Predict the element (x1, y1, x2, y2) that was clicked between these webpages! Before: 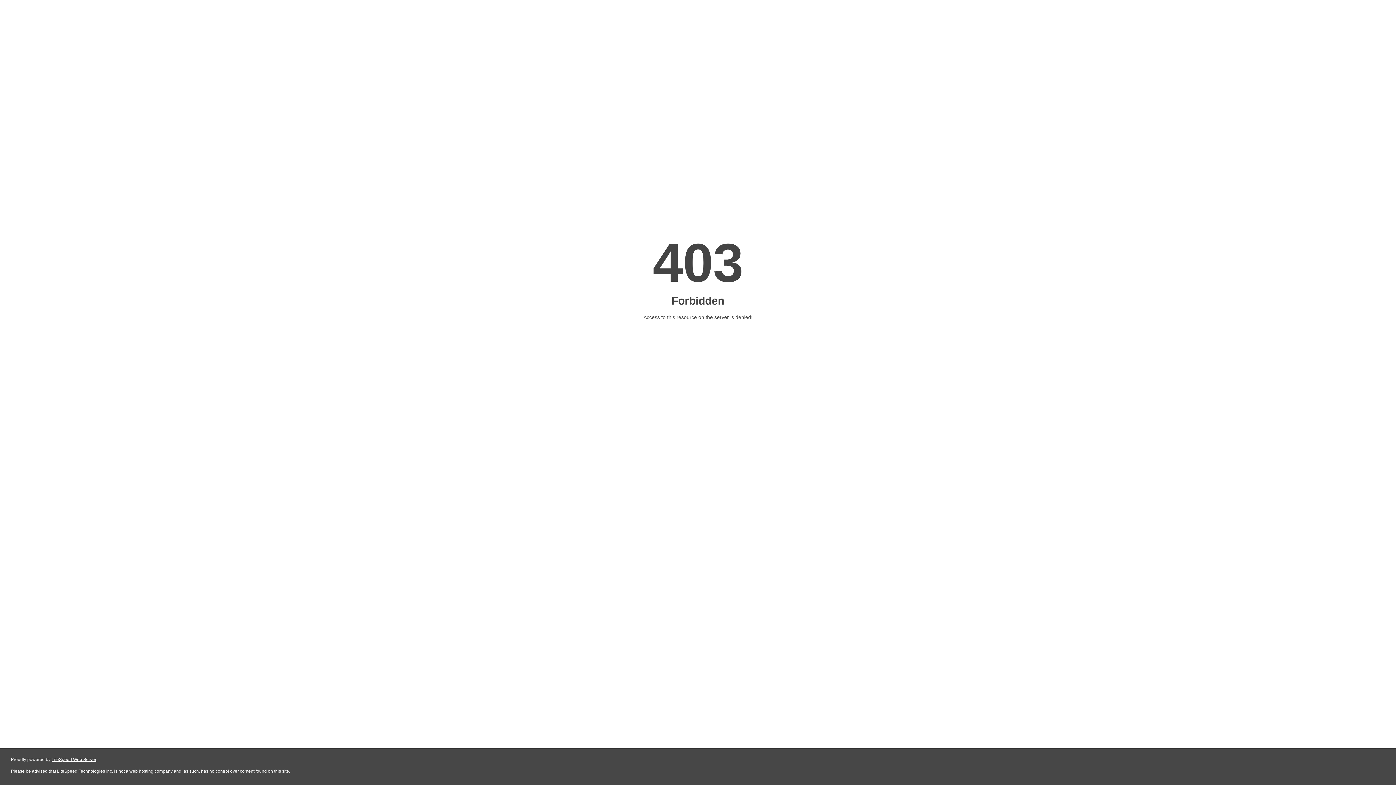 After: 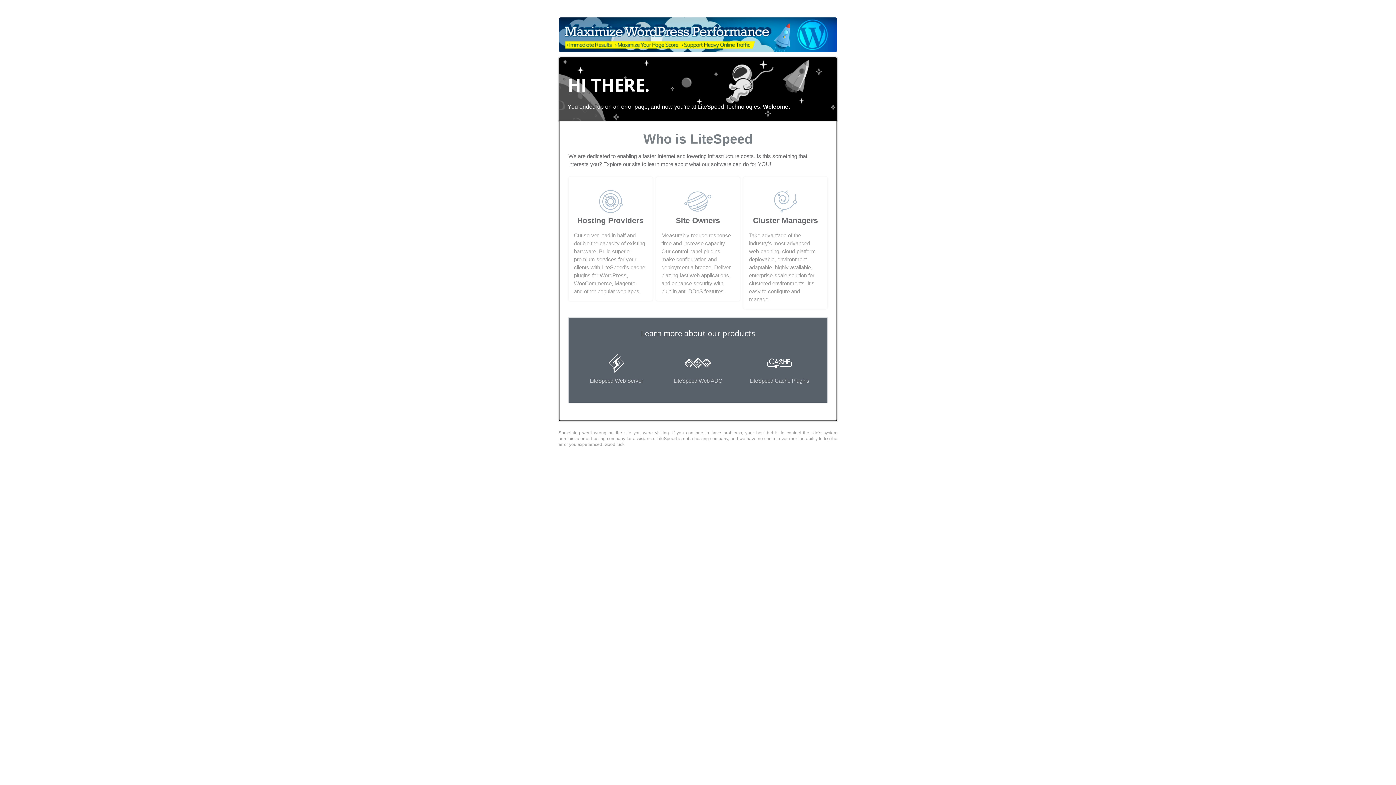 Action: bbox: (51, 757, 96, 762) label: LiteSpeed Web Server